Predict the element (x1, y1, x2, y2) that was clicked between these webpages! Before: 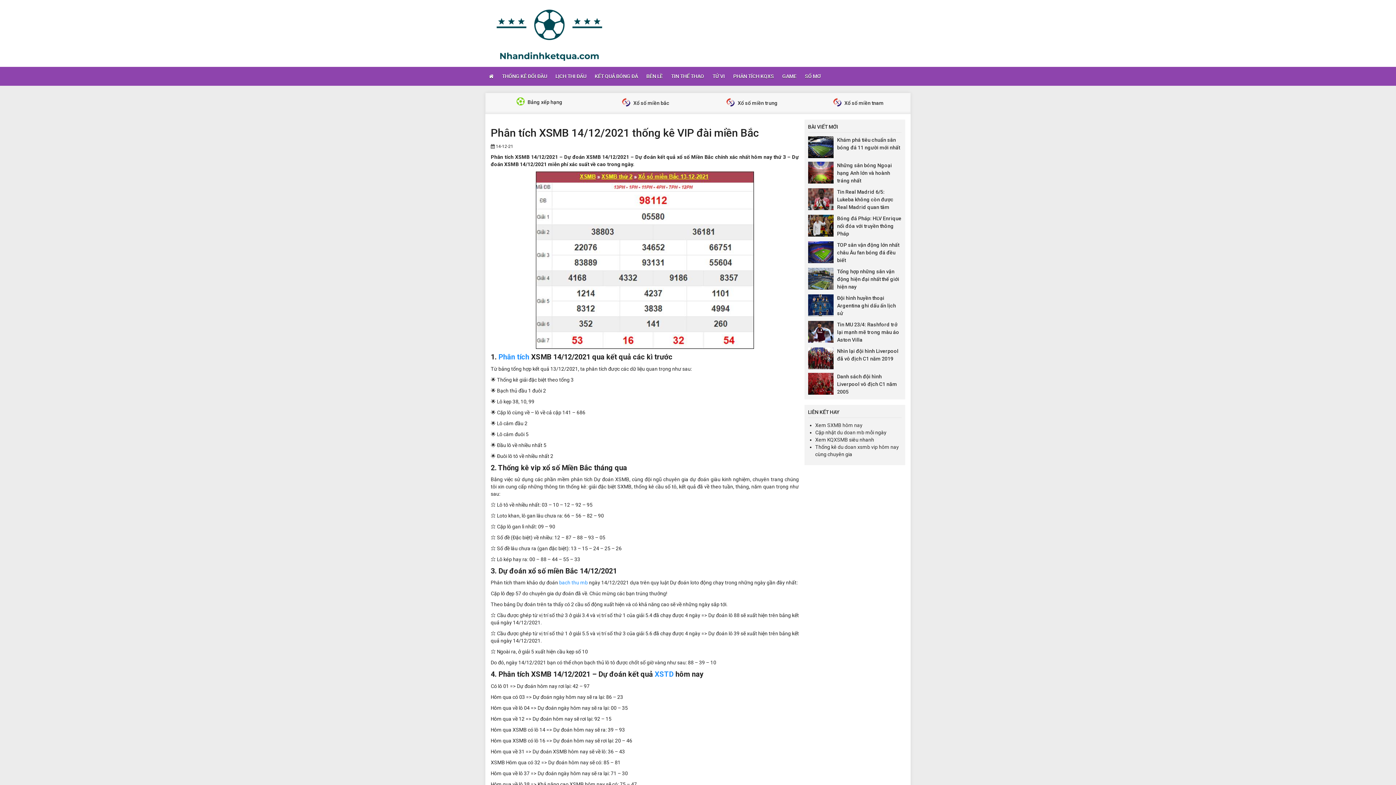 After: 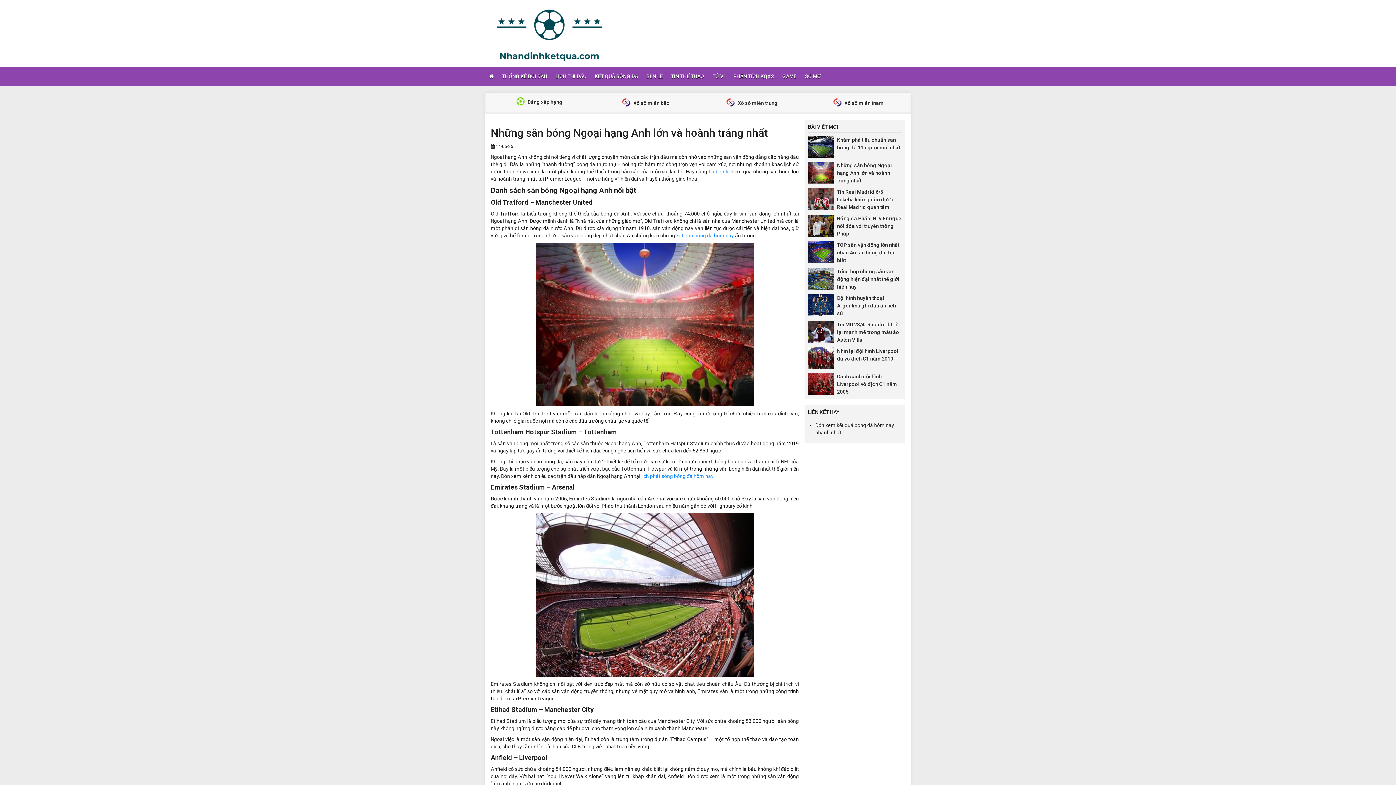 Action: bbox: (837, 162, 892, 183) label: Những sân bóng Ngoại hạng Anh lớn và hoành tráng nhất